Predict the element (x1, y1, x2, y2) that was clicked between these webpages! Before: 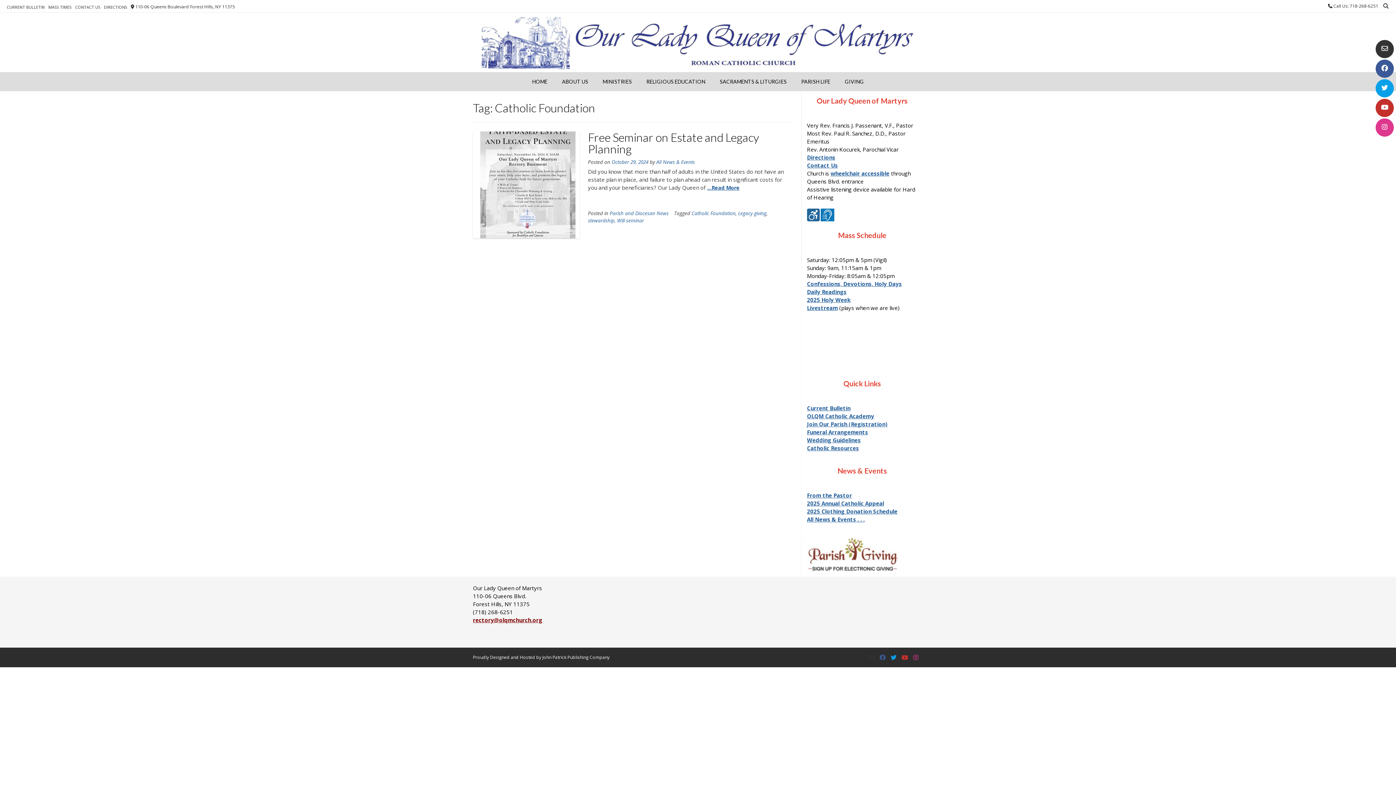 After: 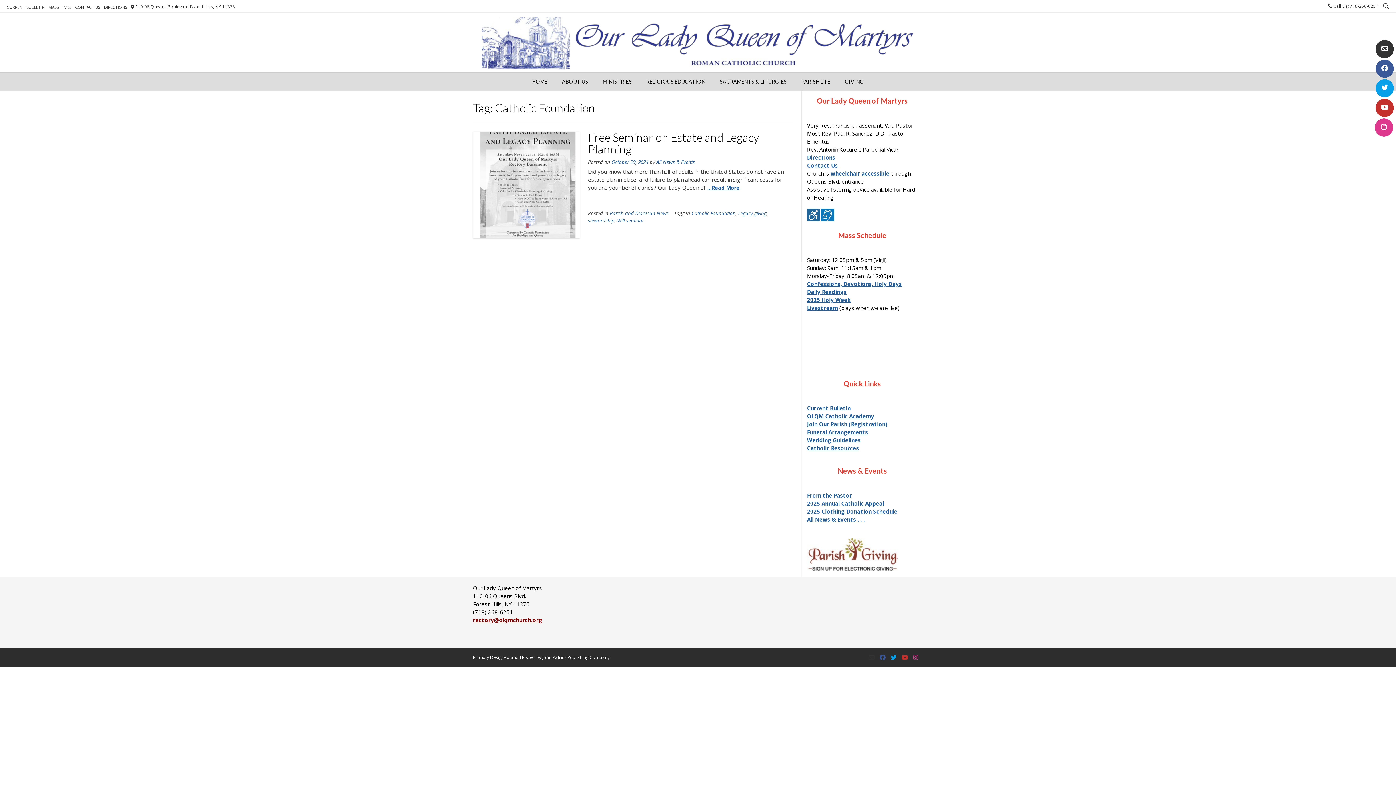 Action: bbox: (1376, 118, 1394, 136)